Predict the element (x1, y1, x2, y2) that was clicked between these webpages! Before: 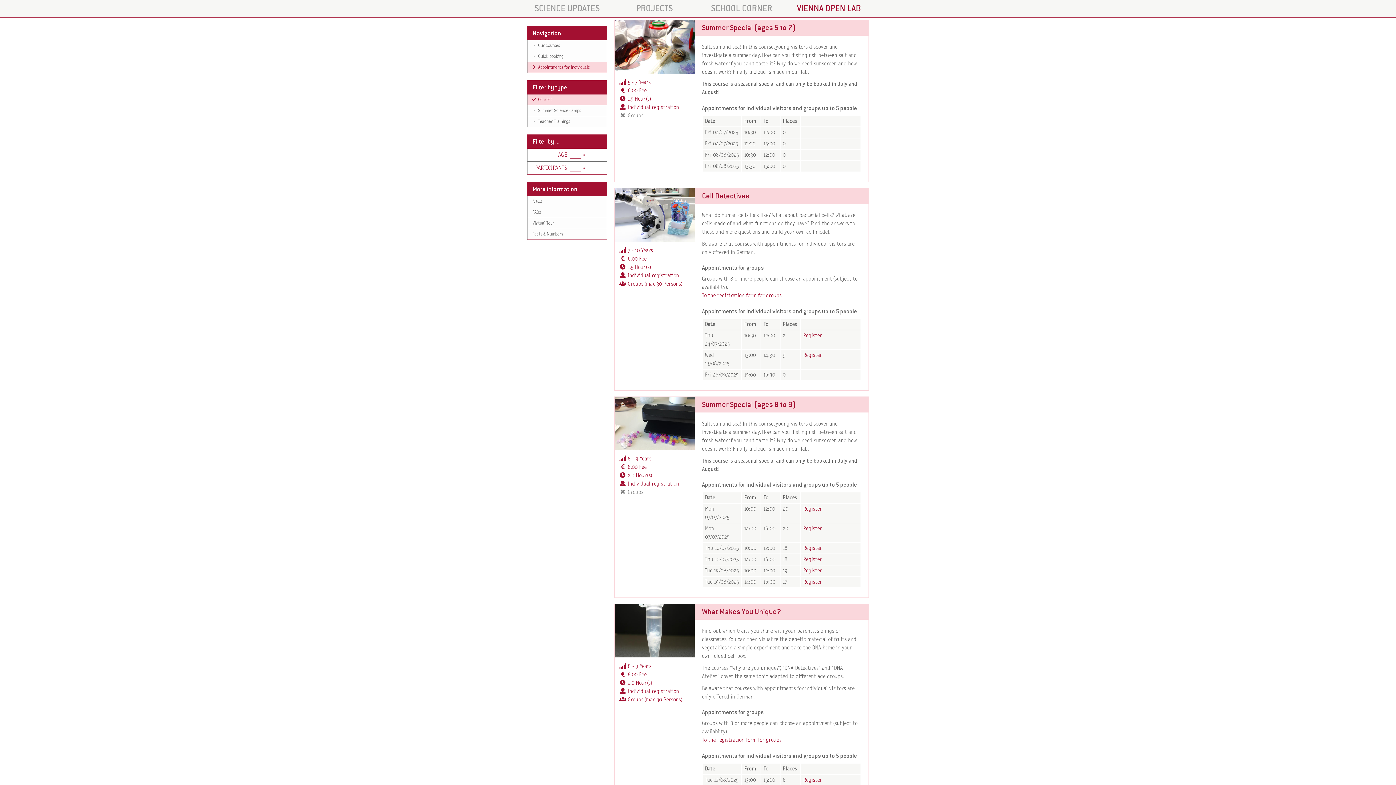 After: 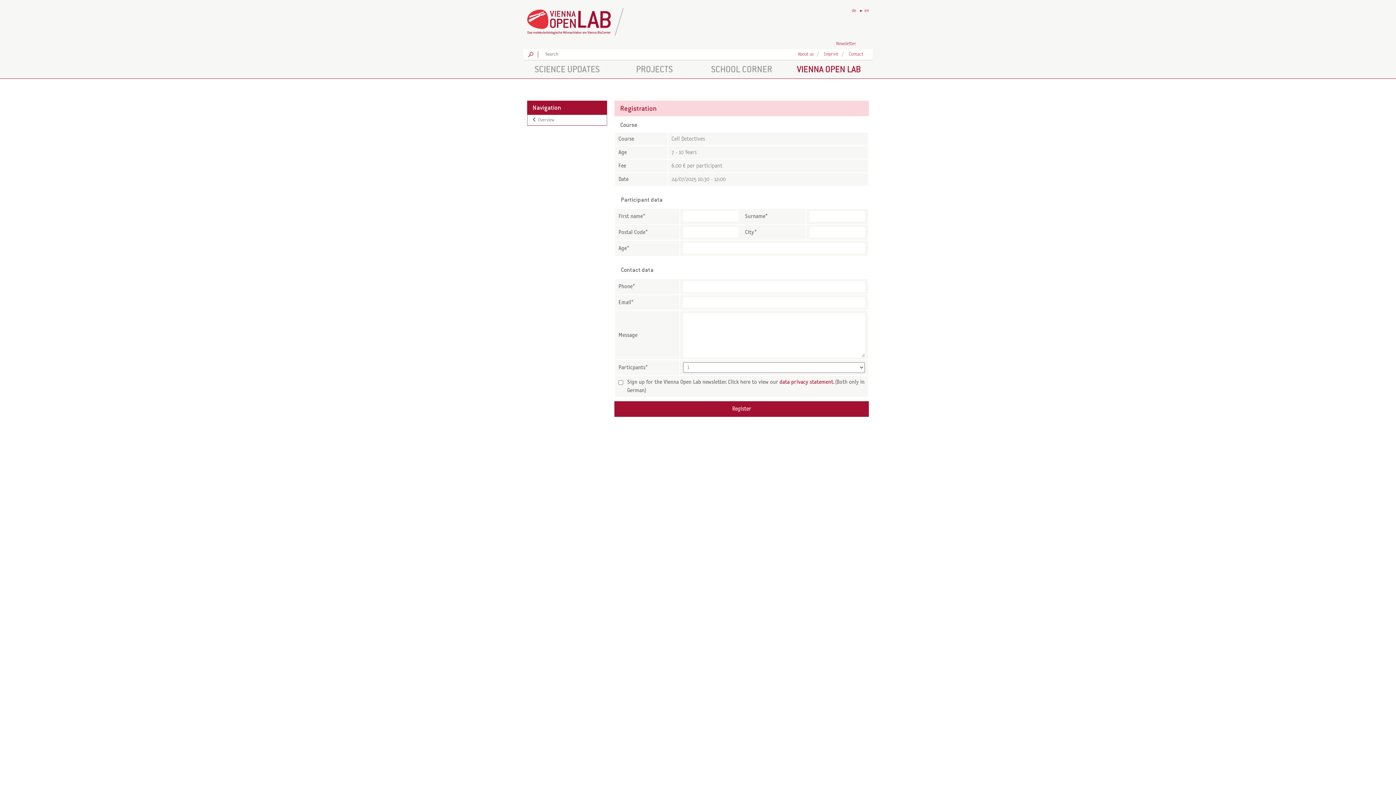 Action: label: Register bbox: (803, 332, 822, 338)